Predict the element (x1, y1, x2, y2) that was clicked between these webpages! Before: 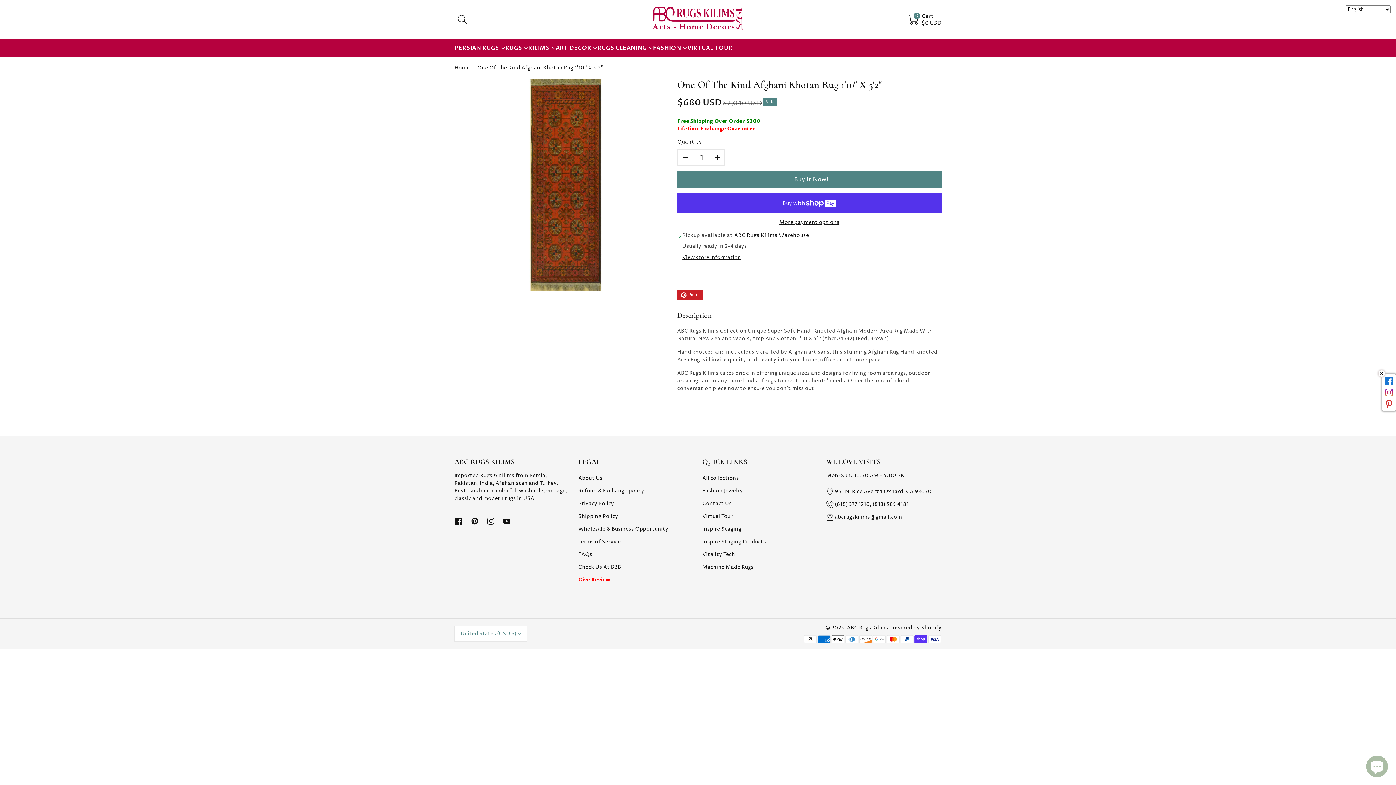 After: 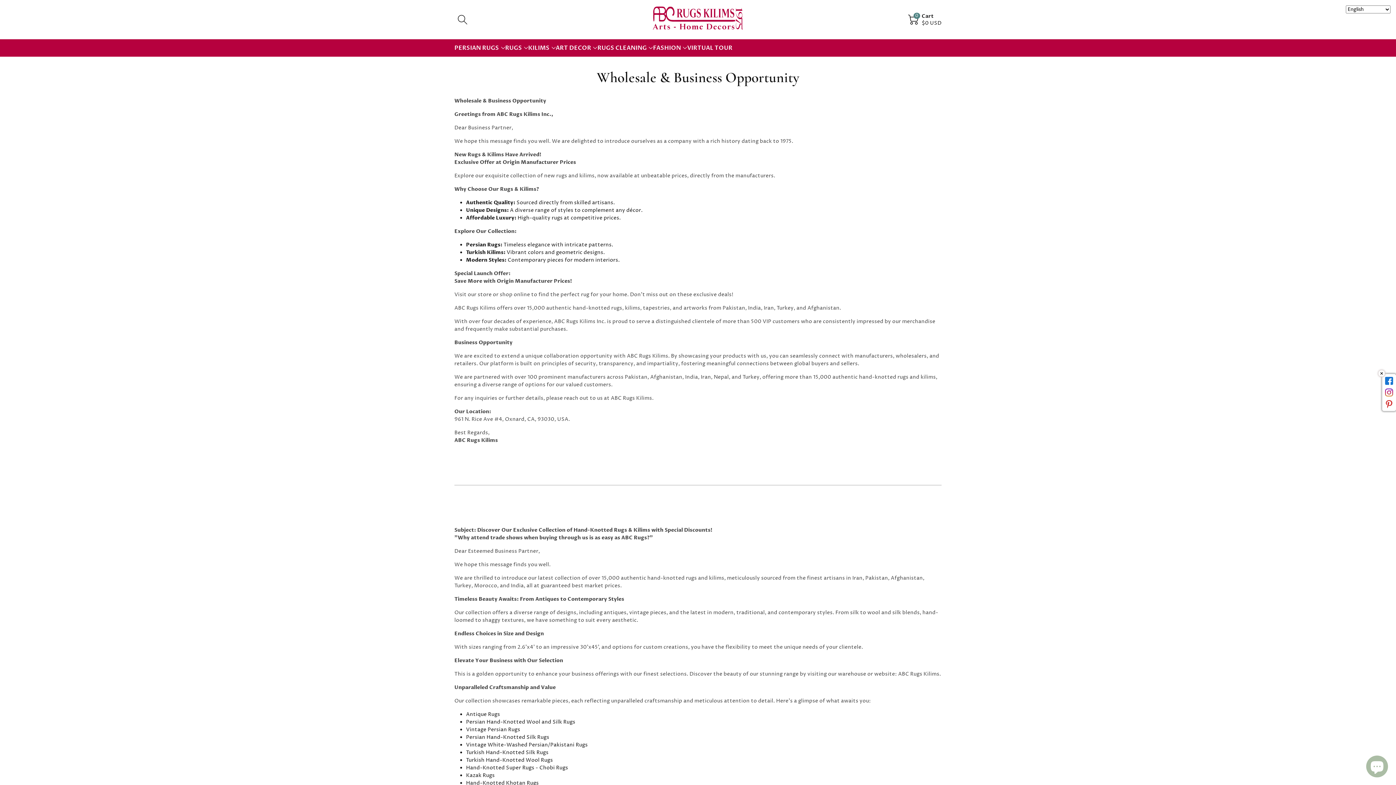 Action: bbox: (578, 525, 668, 532) label: Wholesale & Business Opportunity